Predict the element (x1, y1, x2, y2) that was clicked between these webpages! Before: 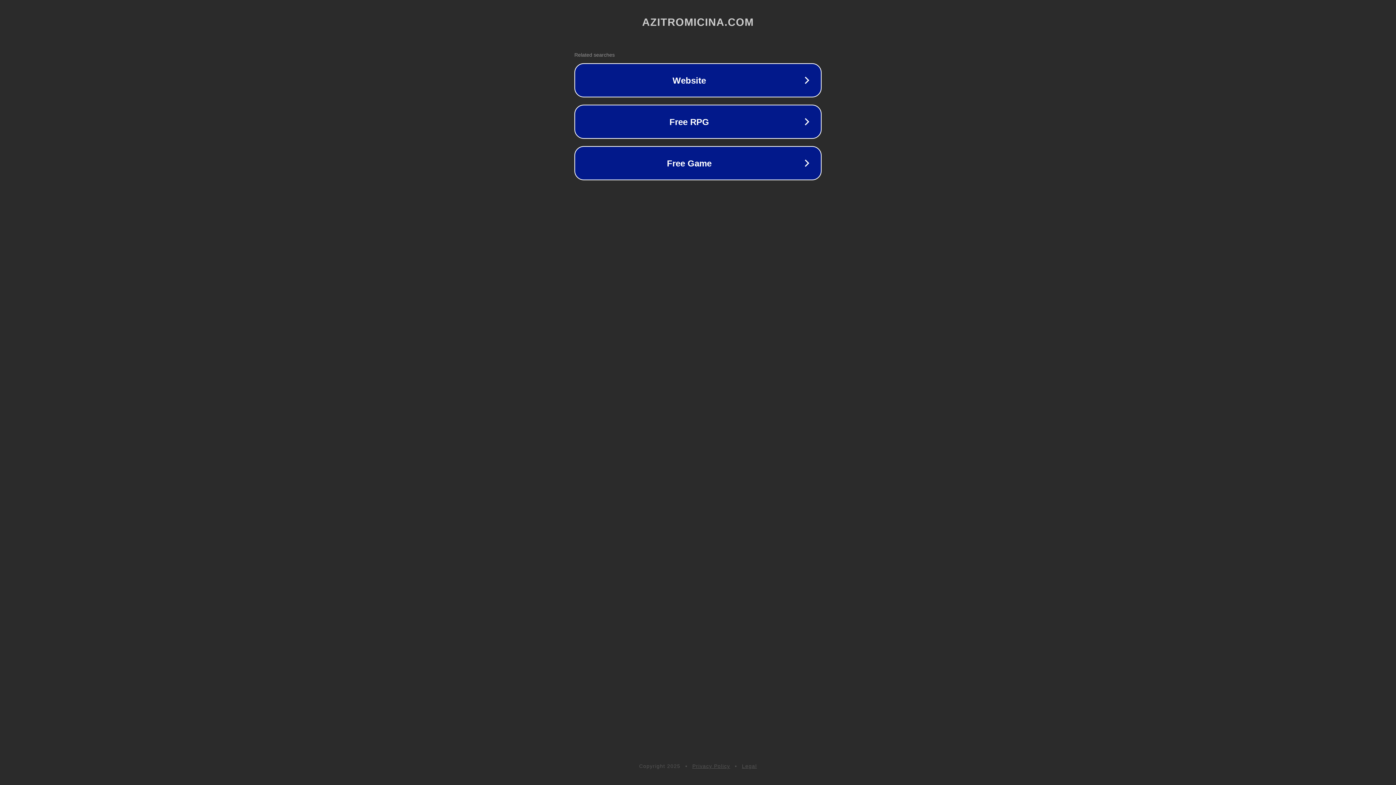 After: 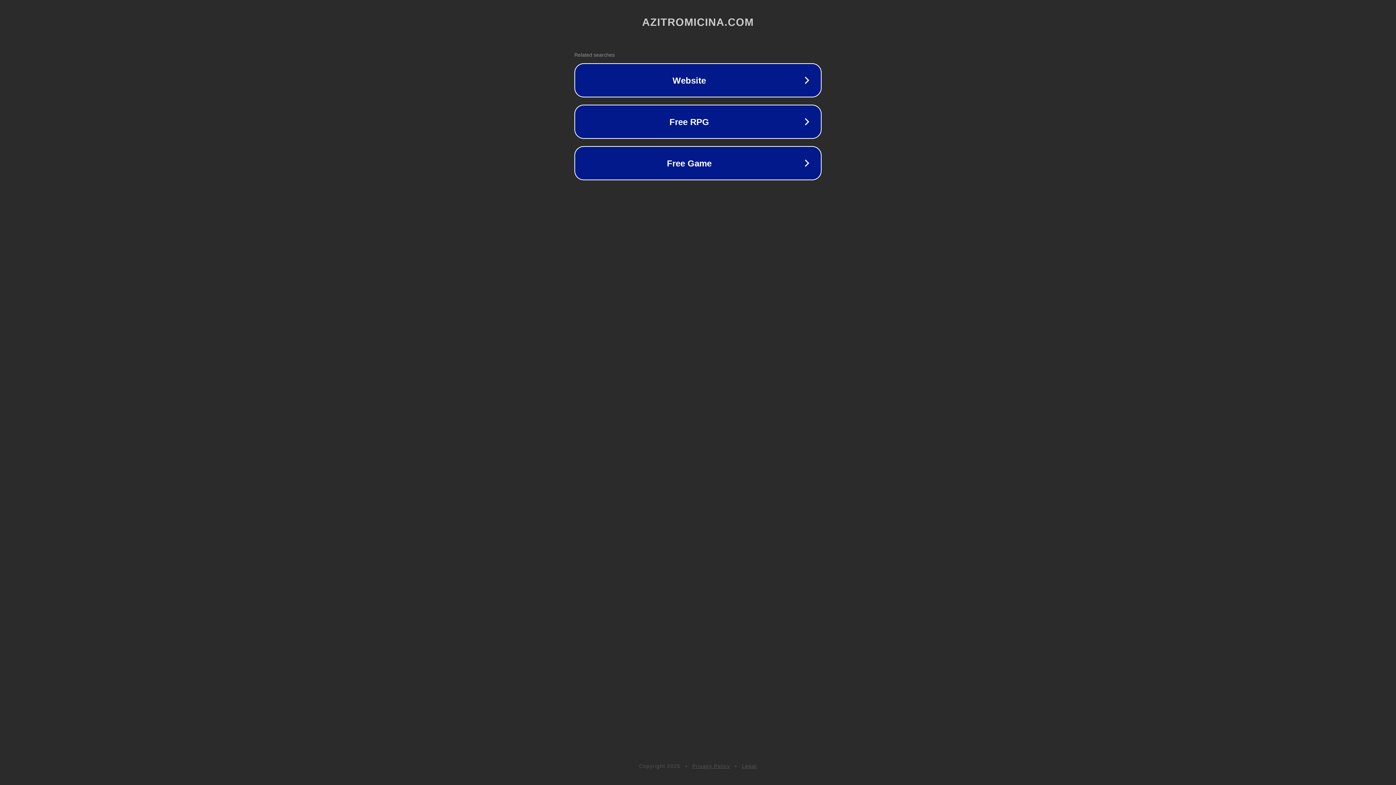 Action: label: Privacy Policy bbox: (692, 763, 730, 769)